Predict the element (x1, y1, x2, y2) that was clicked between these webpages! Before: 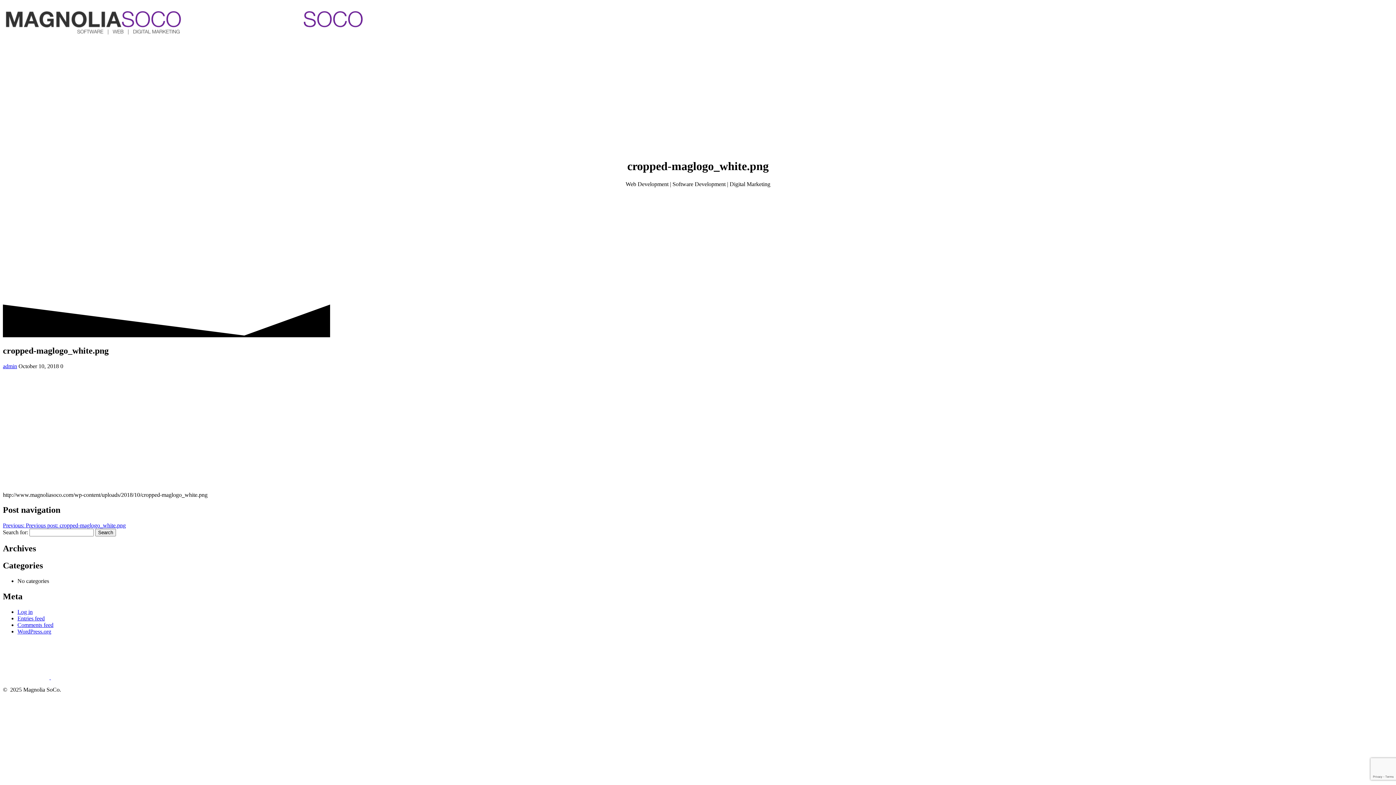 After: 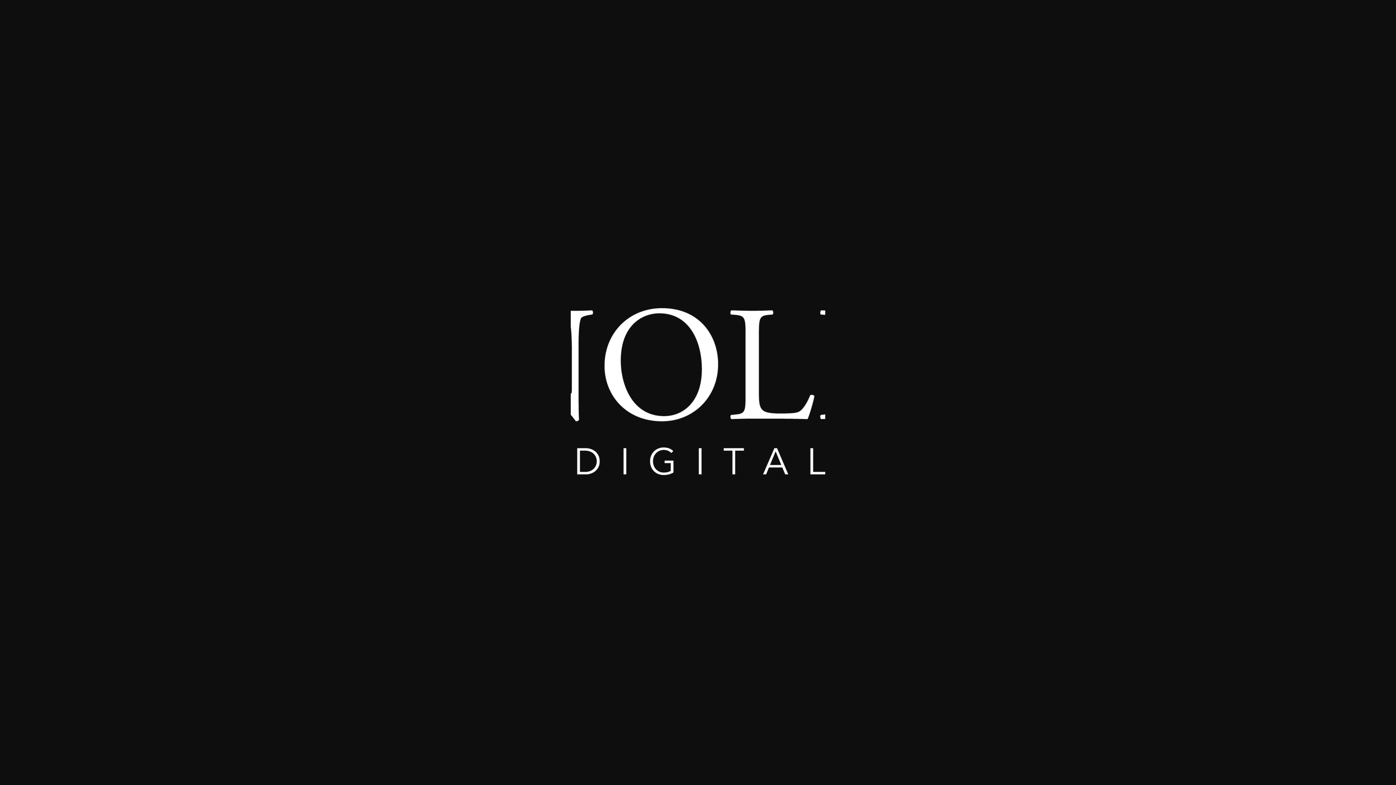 Action: bbox: (2, 479, 112, 485)